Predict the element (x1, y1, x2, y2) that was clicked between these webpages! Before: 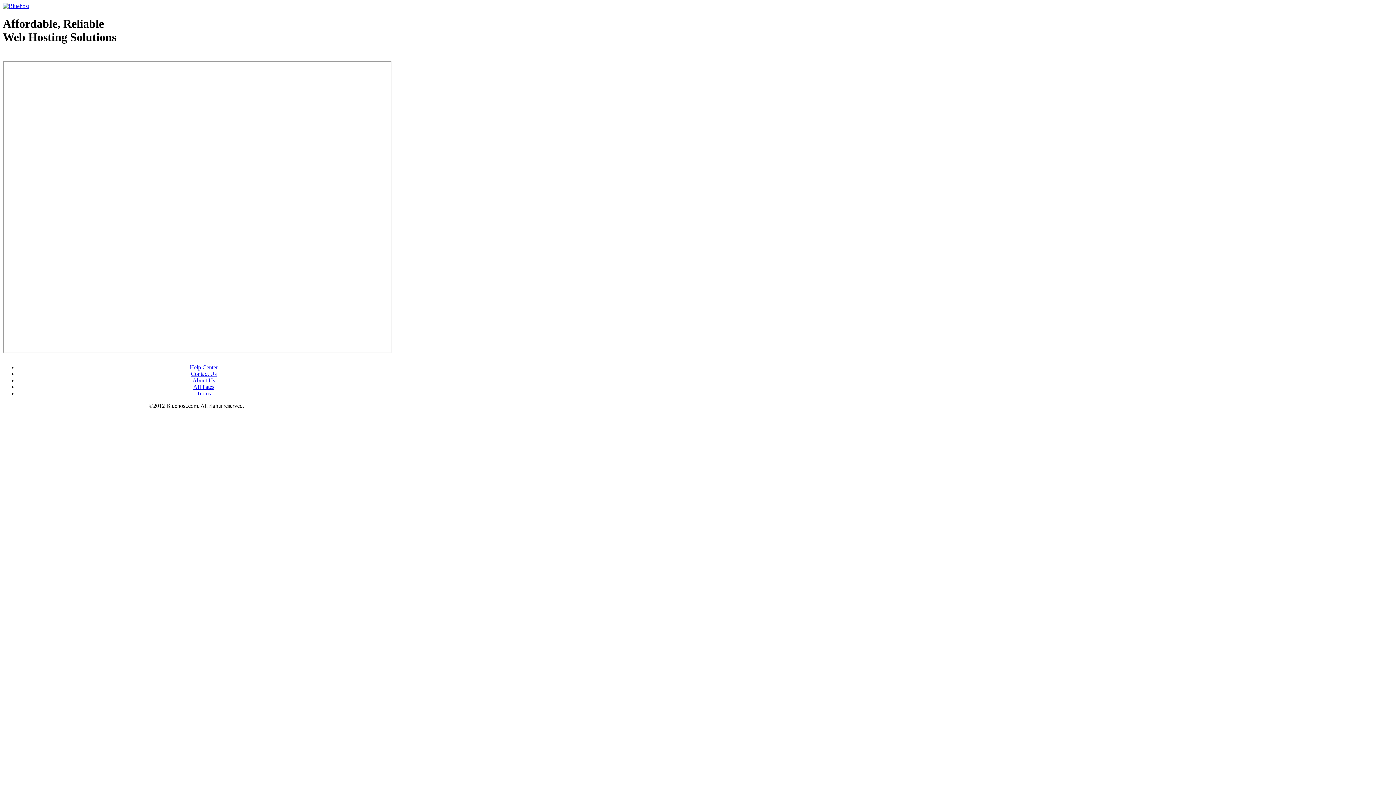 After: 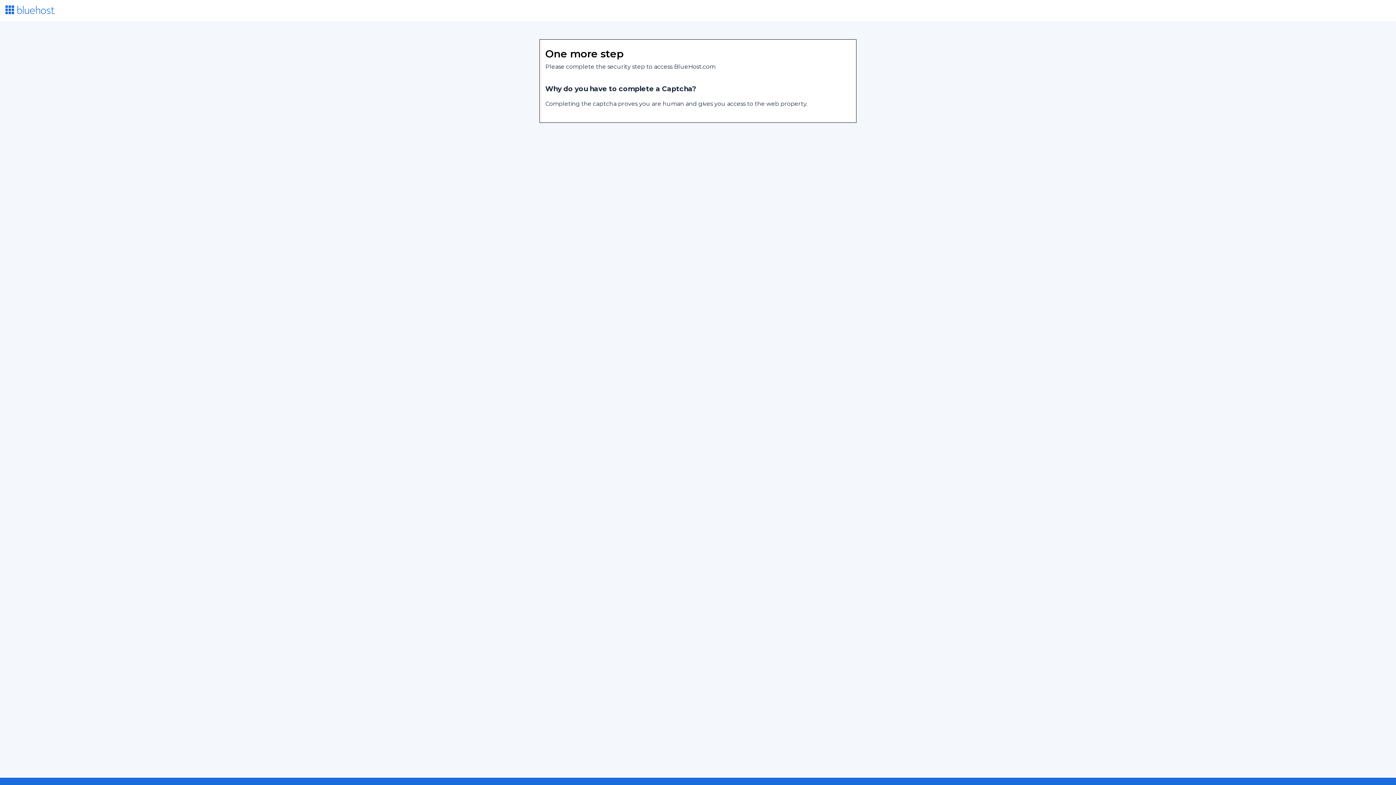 Action: label: About Us bbox: (192, 377, 215, 383)